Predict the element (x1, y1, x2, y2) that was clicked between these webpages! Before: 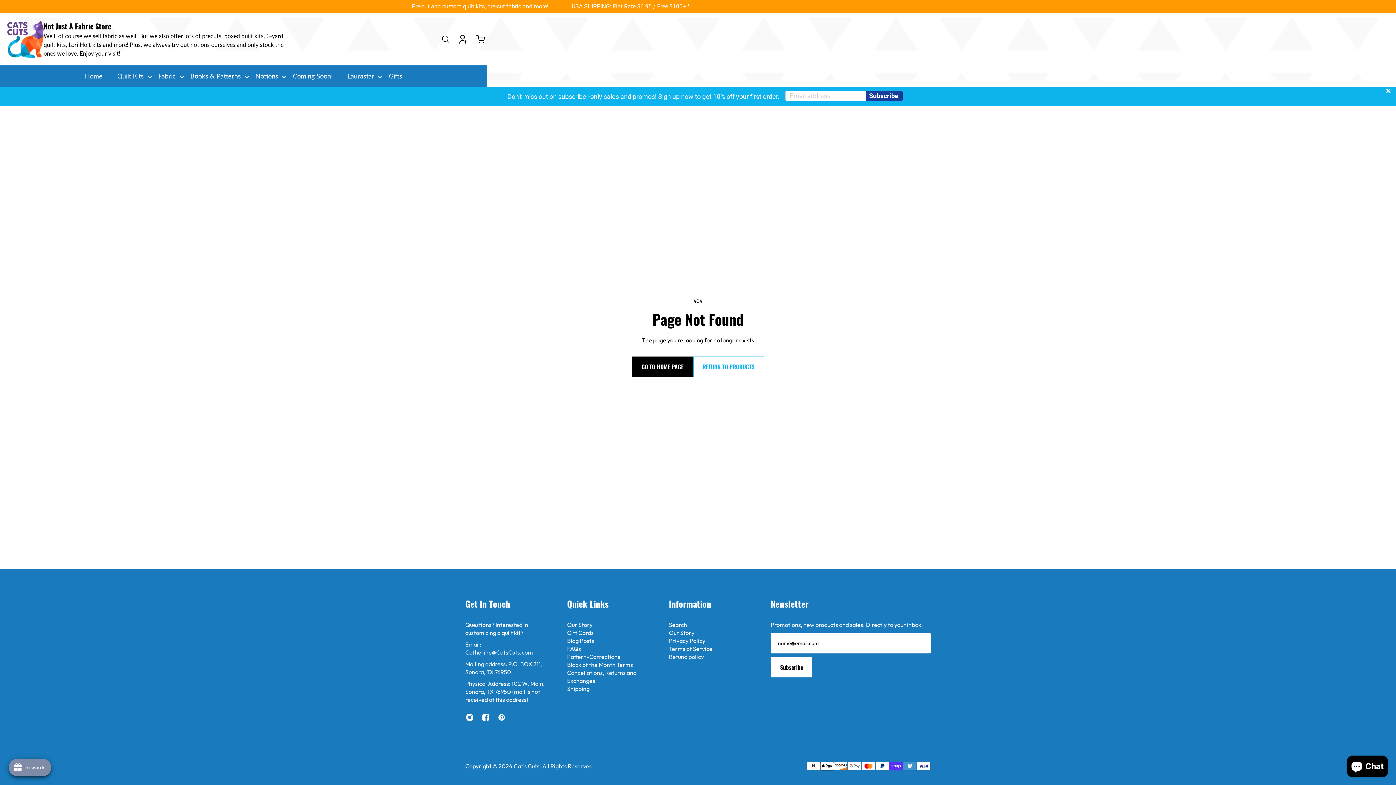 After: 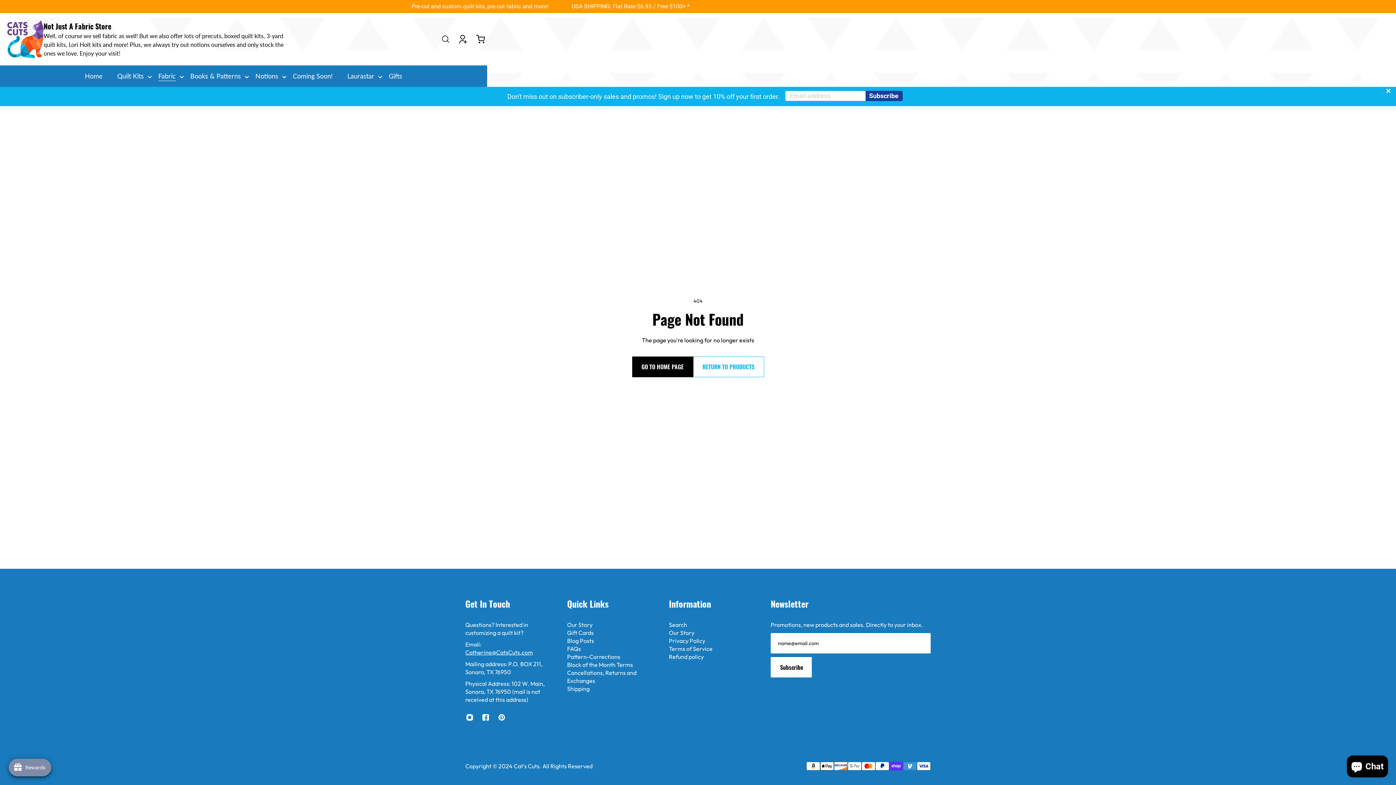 Action: bbox: (151, 65, 183, 86) label: Fabric